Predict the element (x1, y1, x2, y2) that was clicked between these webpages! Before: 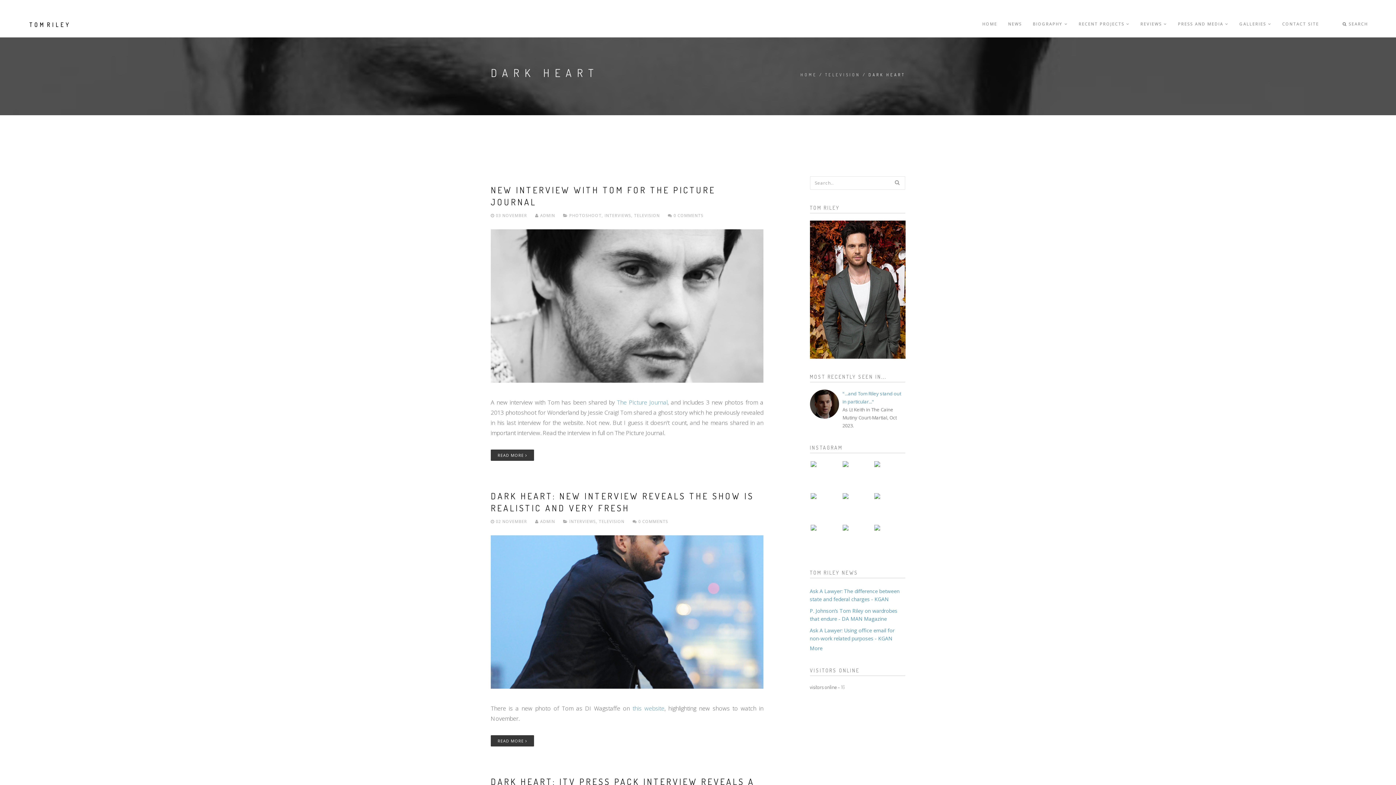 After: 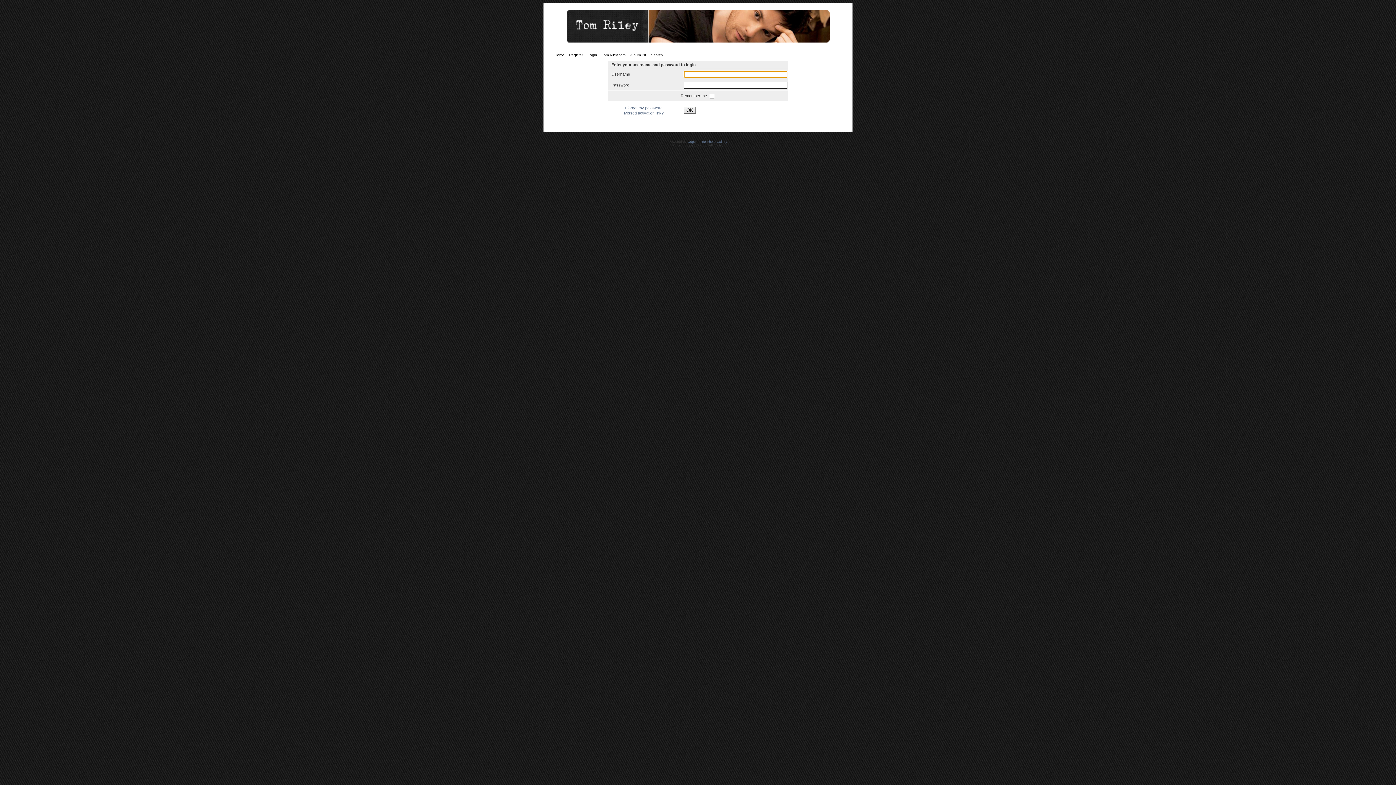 Action: bbox: (1239, 10, 1271, 37) label: GALLERIES 